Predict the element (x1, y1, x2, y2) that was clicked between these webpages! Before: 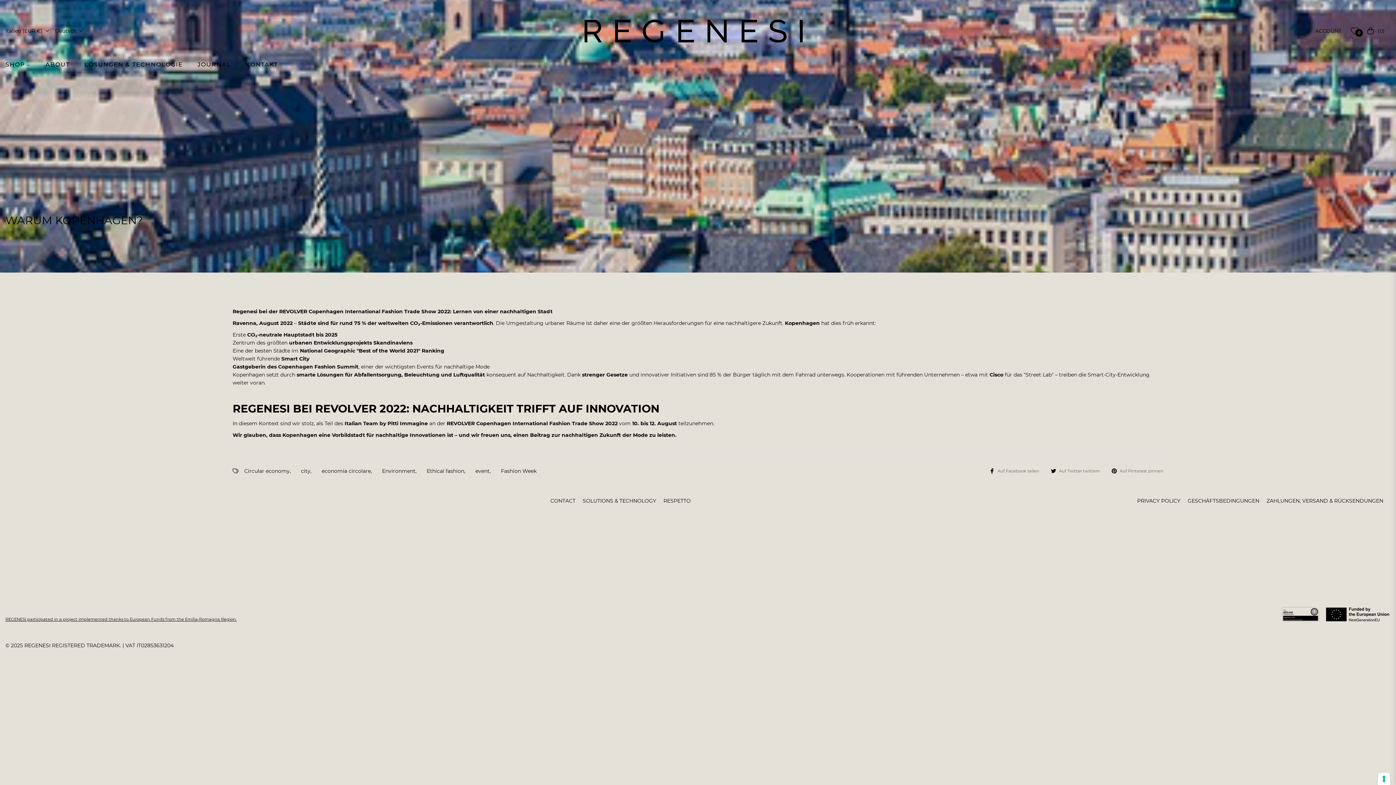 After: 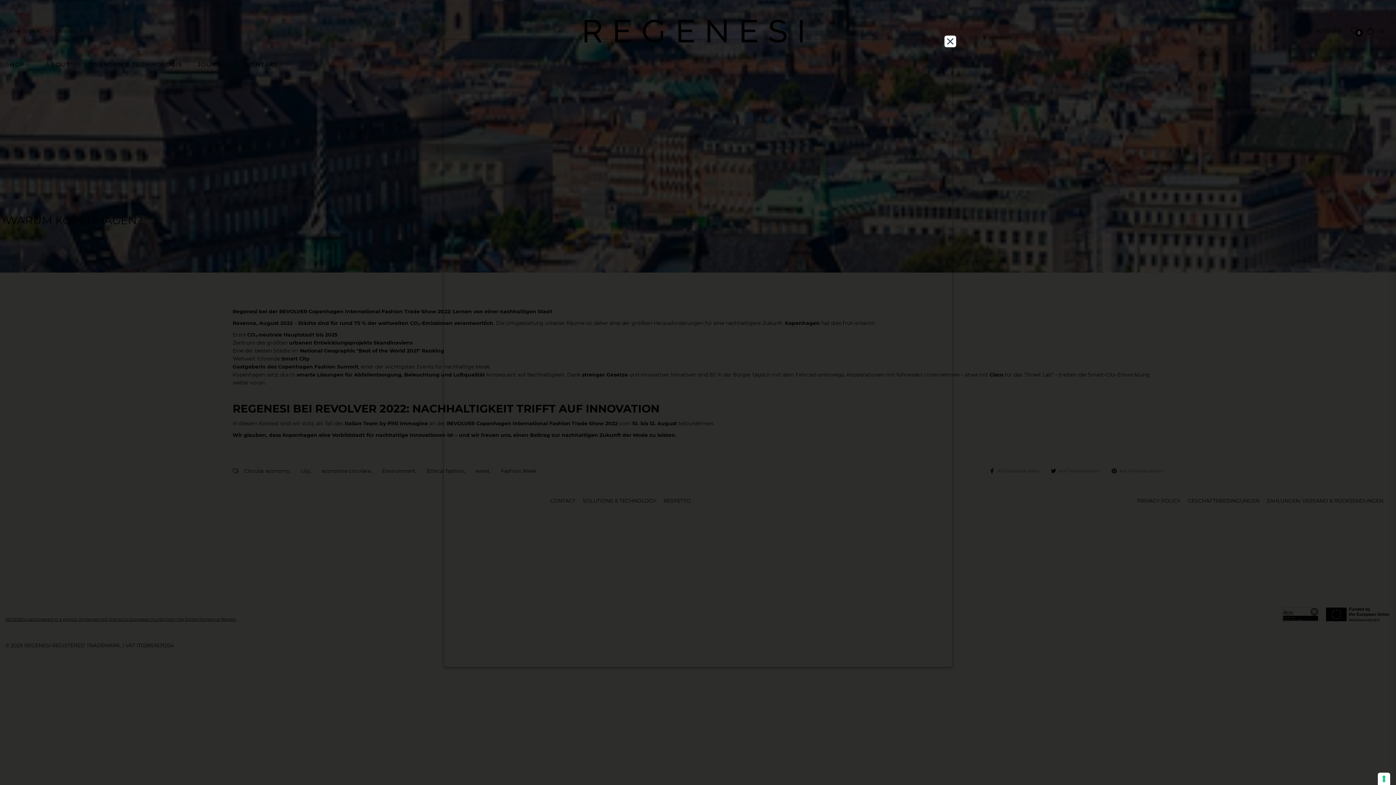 Action: label: PRIVACY POLICY bbox: (1137, 497, 1180, 504)